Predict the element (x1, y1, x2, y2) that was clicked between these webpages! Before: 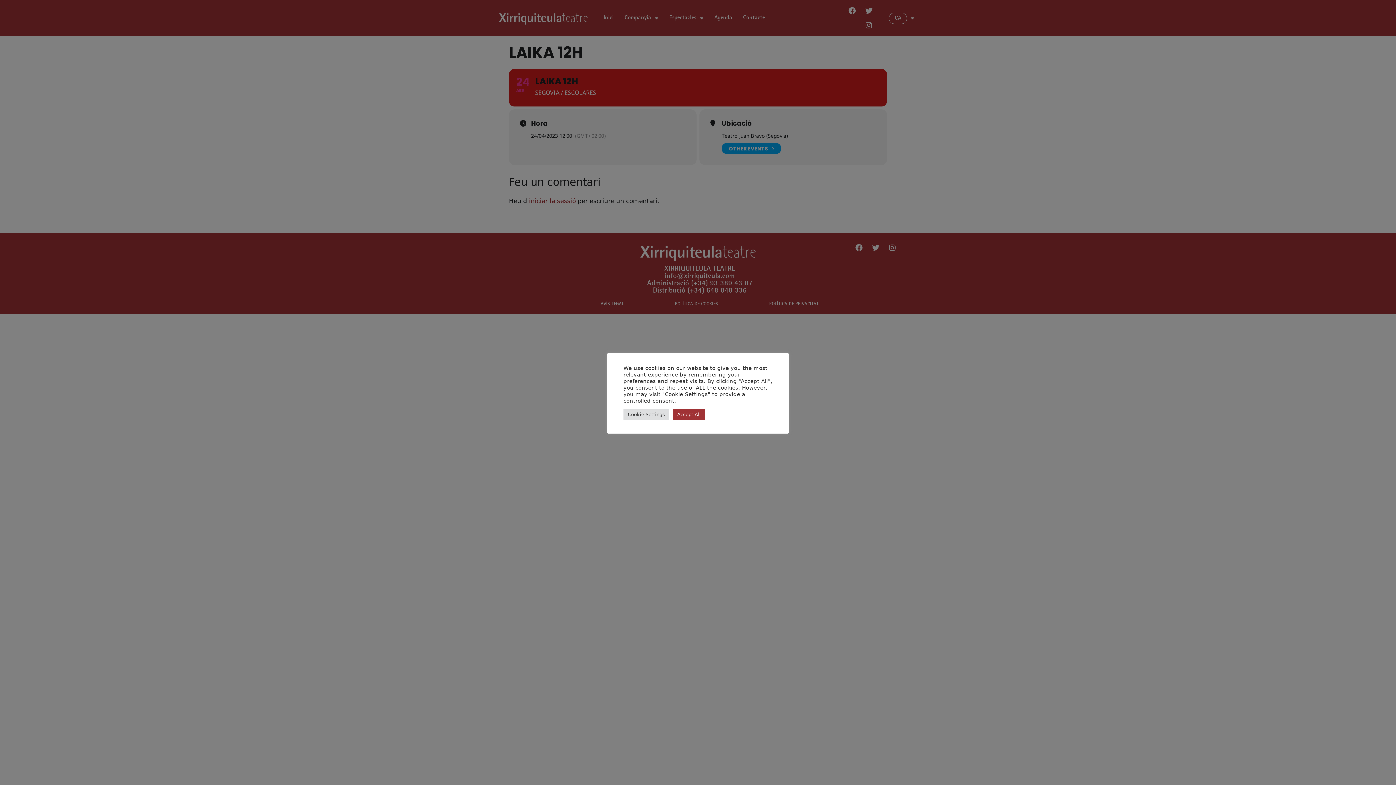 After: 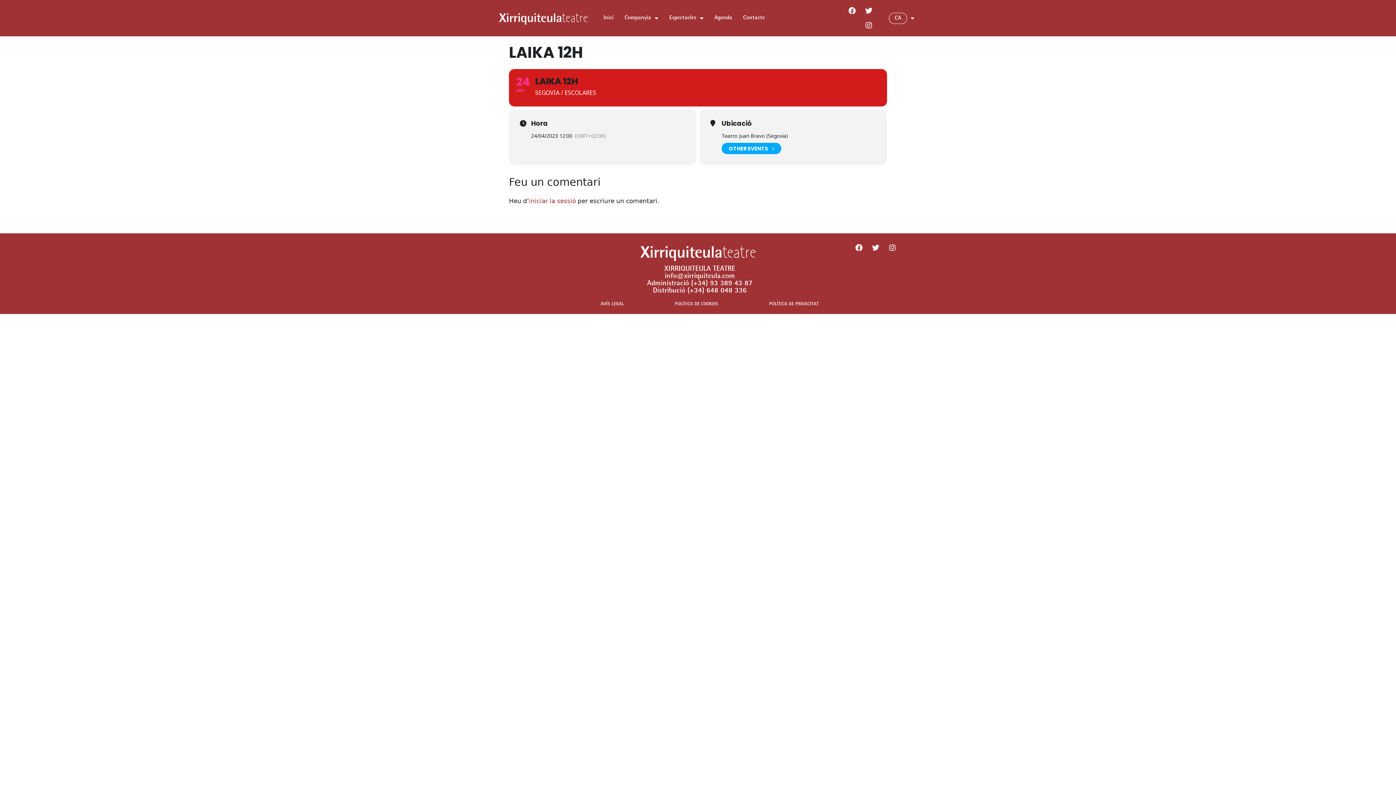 Action: bbox: (673, 408, 705, 420) label: Accept All